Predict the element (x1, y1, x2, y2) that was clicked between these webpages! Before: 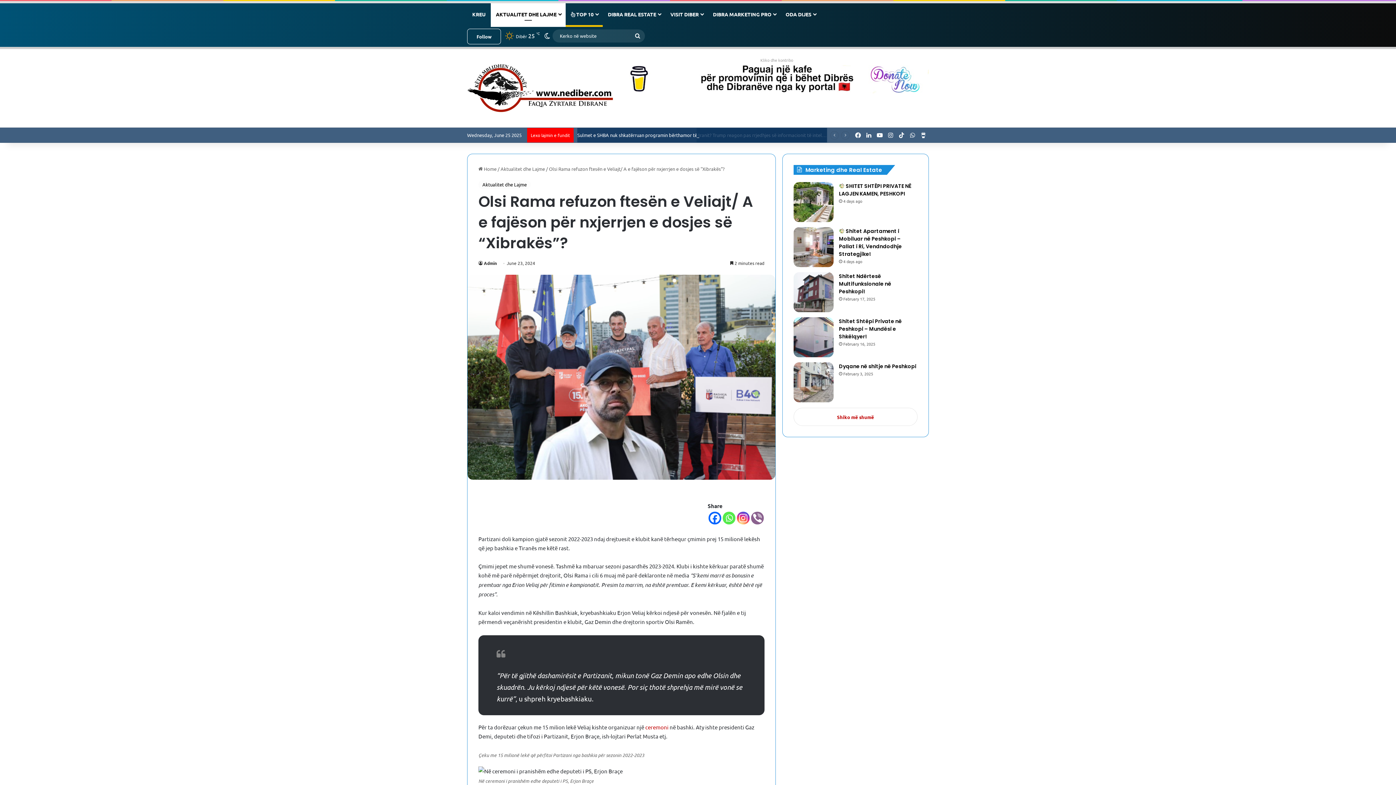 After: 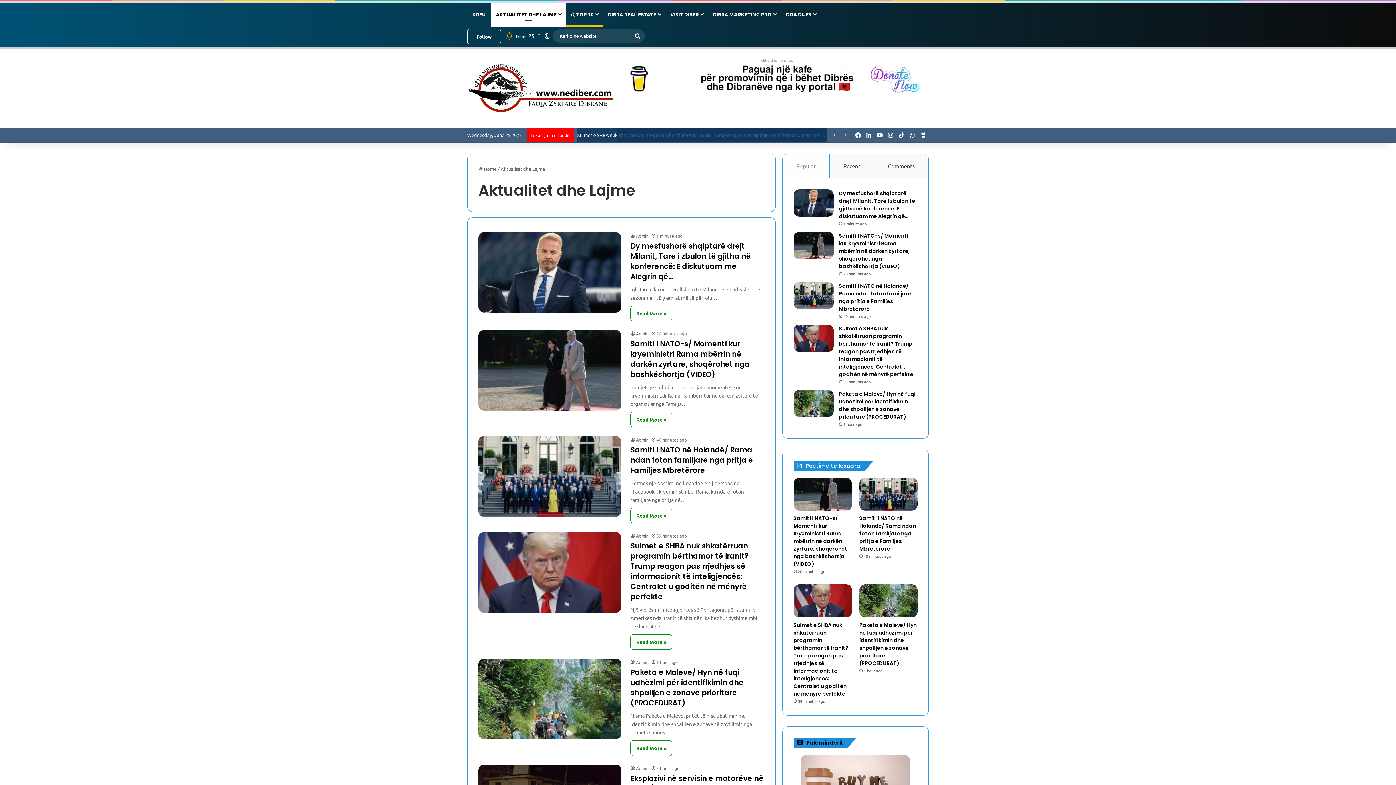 Action: bbox: (490, 3, 565, 25) label: AKTUALITET DHE LAJME